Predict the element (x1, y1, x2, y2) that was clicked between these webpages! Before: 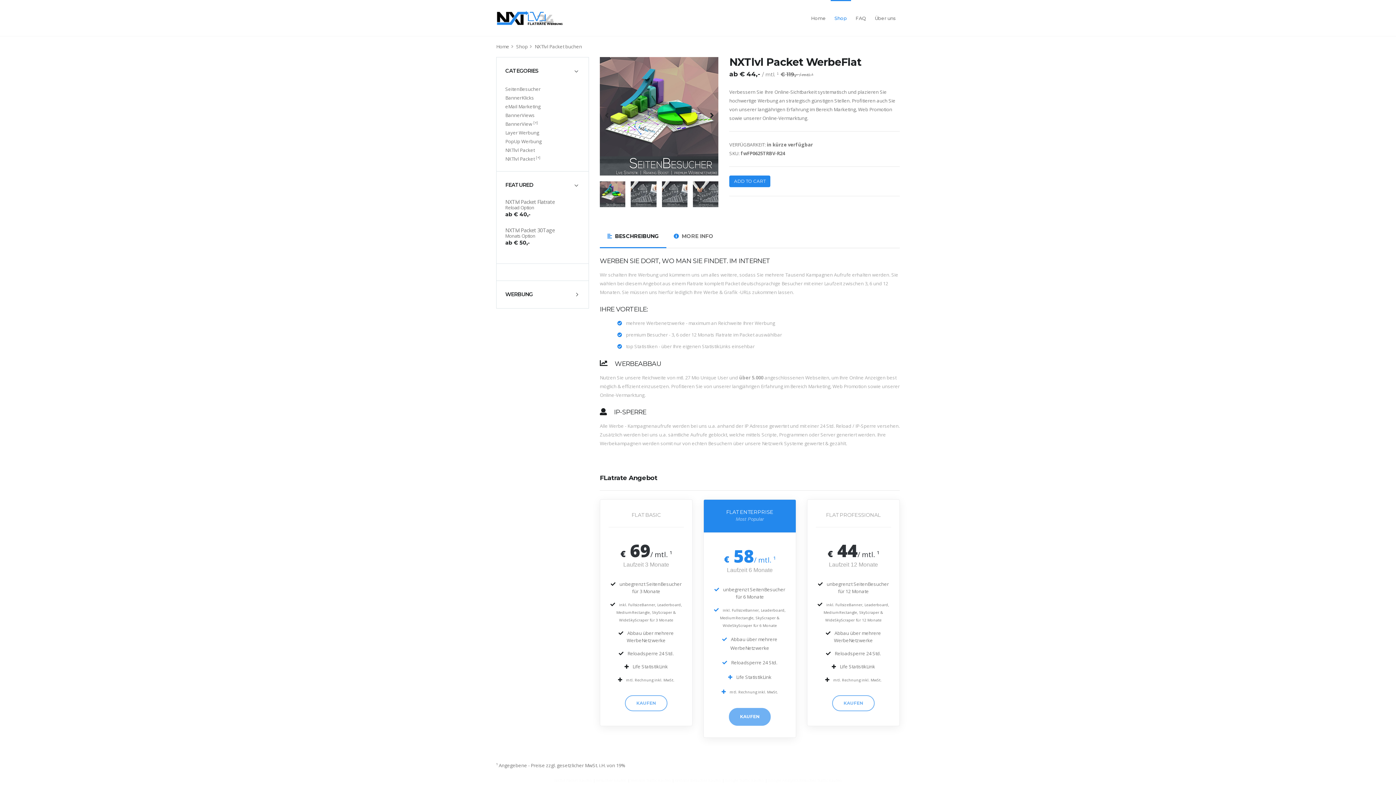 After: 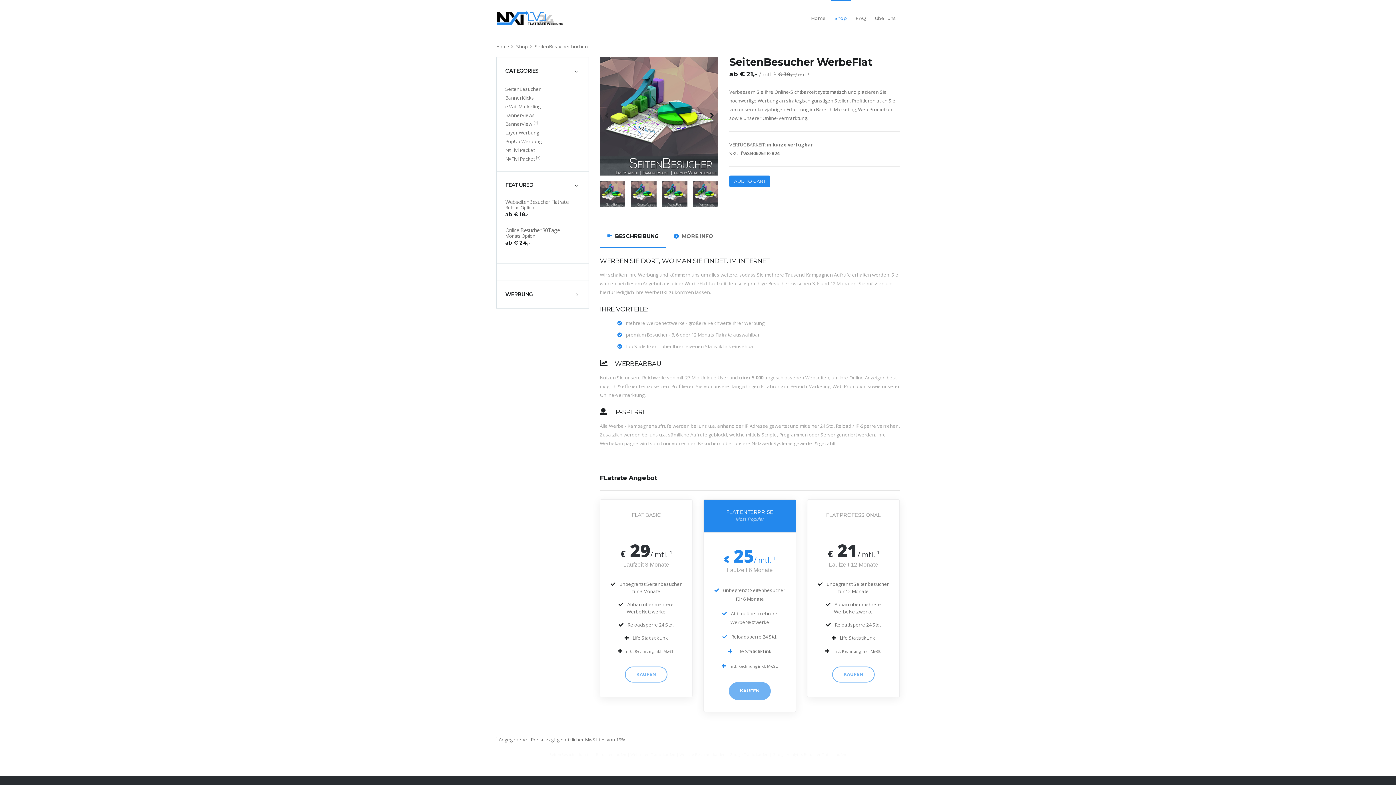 Action: bbox: (646, 580, 681, 587) label: SeitenBesucher